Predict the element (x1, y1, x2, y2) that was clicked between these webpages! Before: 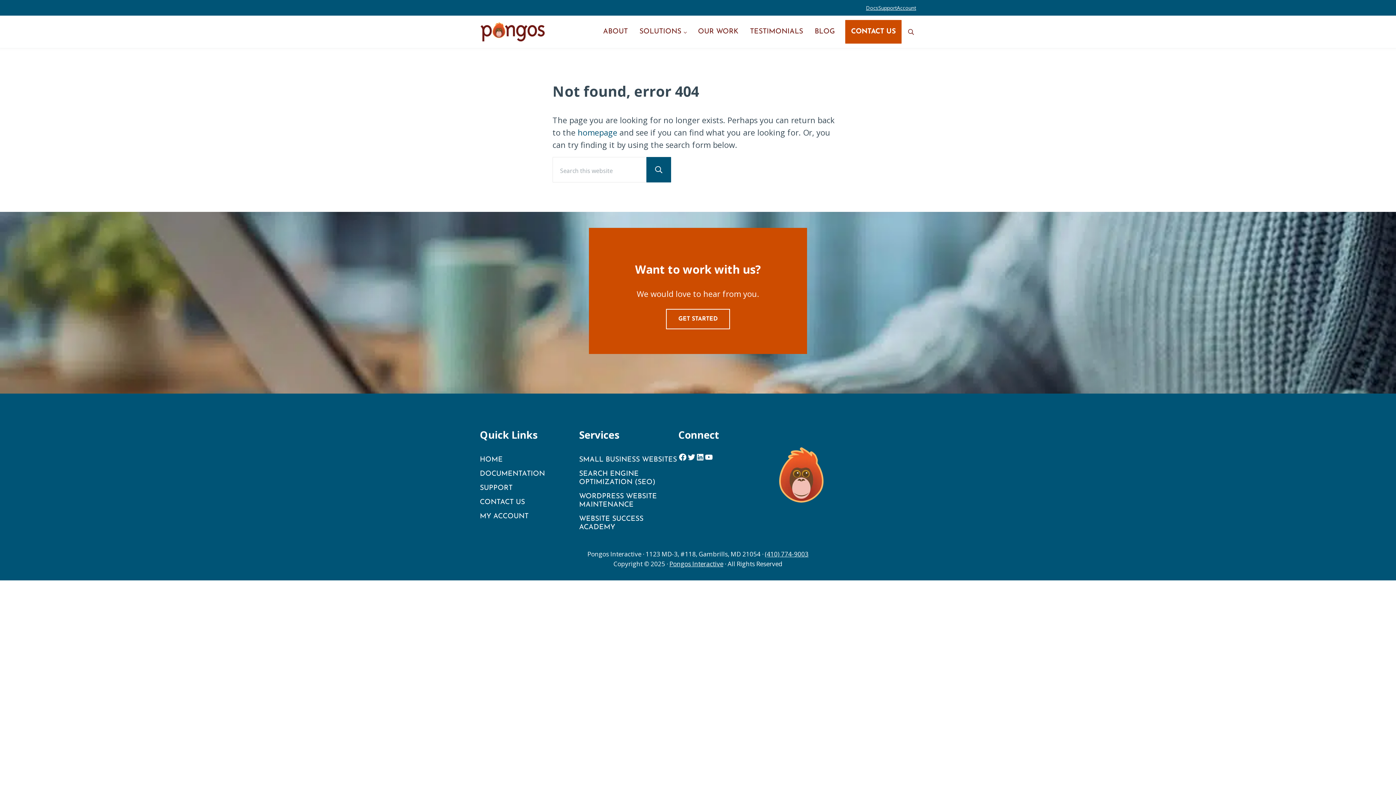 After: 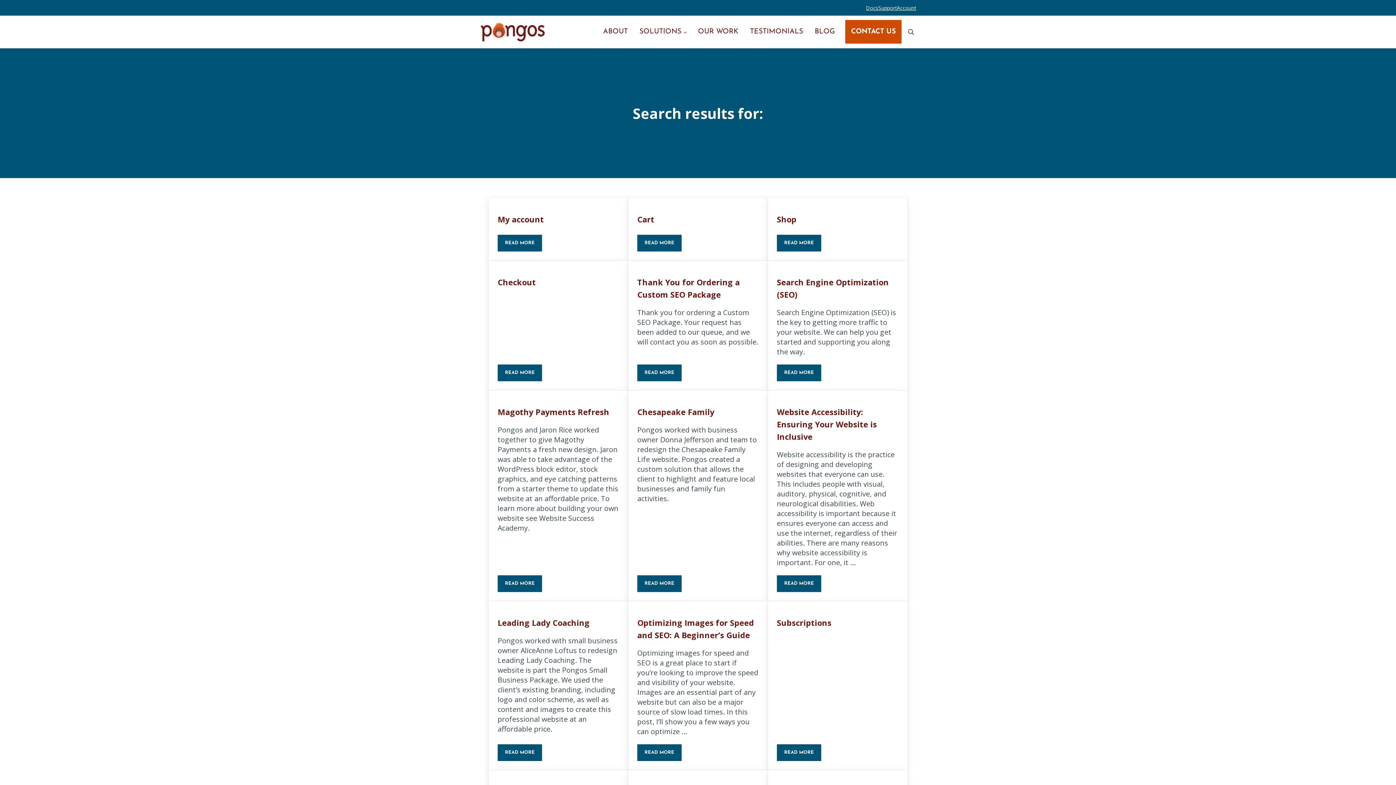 Action: bbox: (646, 157, 671, 182) label: SUBMIT SEARCH